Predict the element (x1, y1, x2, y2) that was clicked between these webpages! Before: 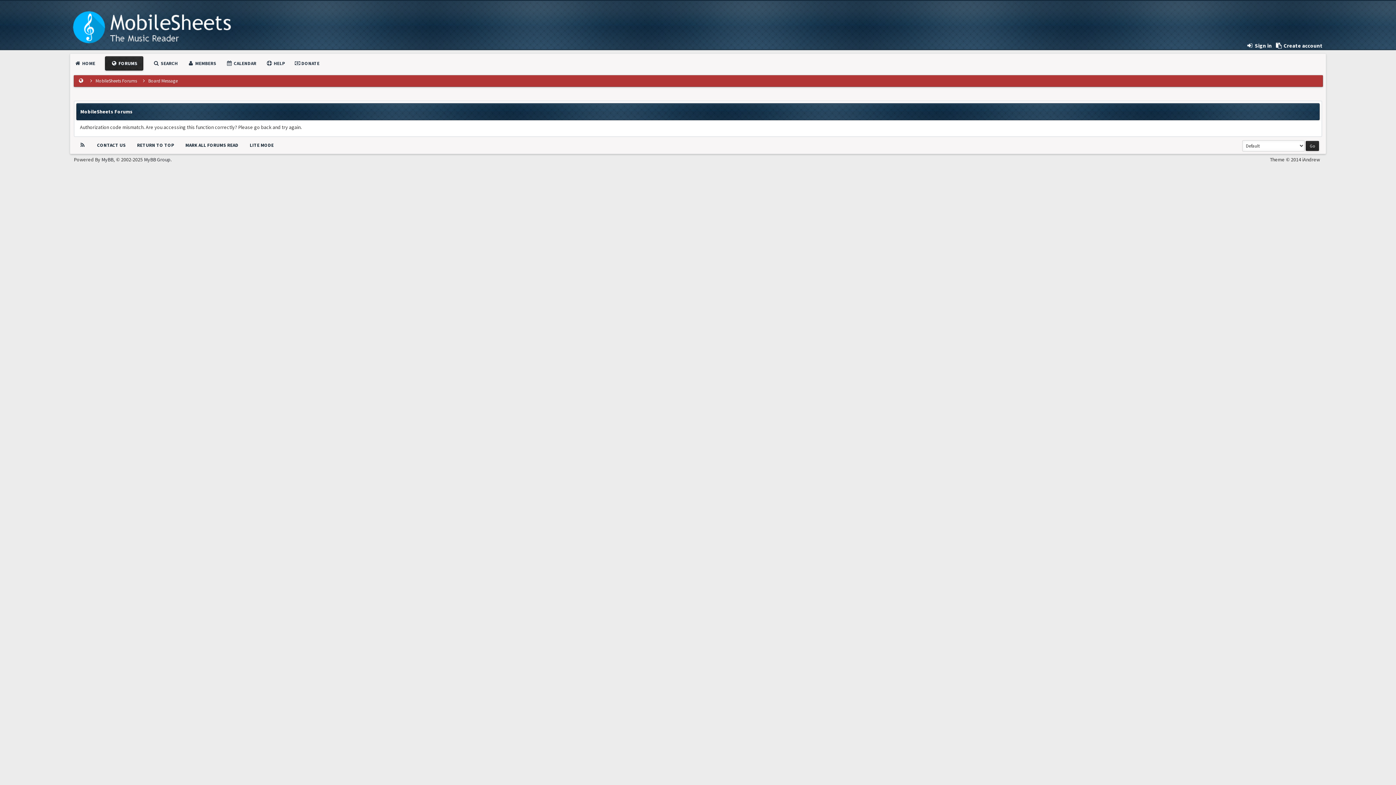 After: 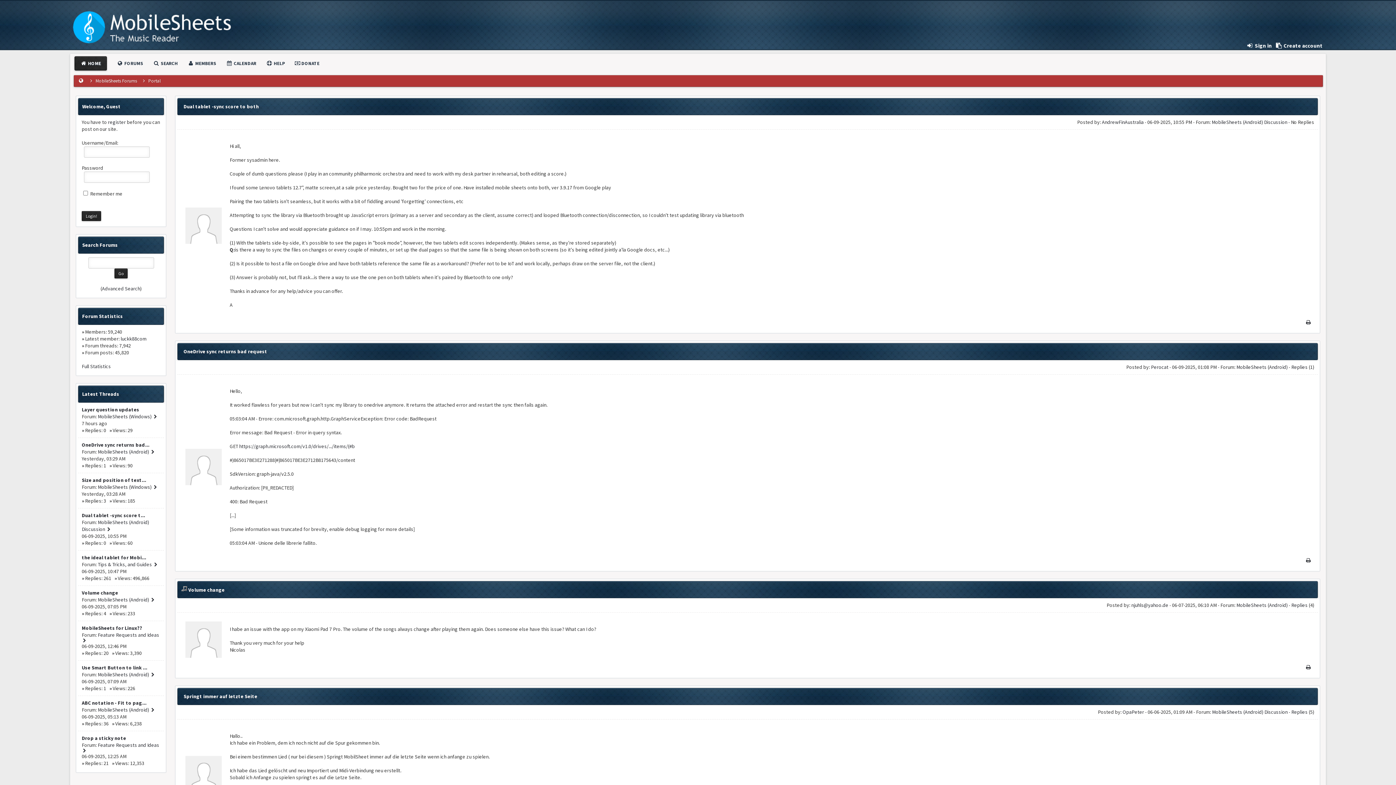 Action: bbox: (74, 60, 95, 66) label:  HOME